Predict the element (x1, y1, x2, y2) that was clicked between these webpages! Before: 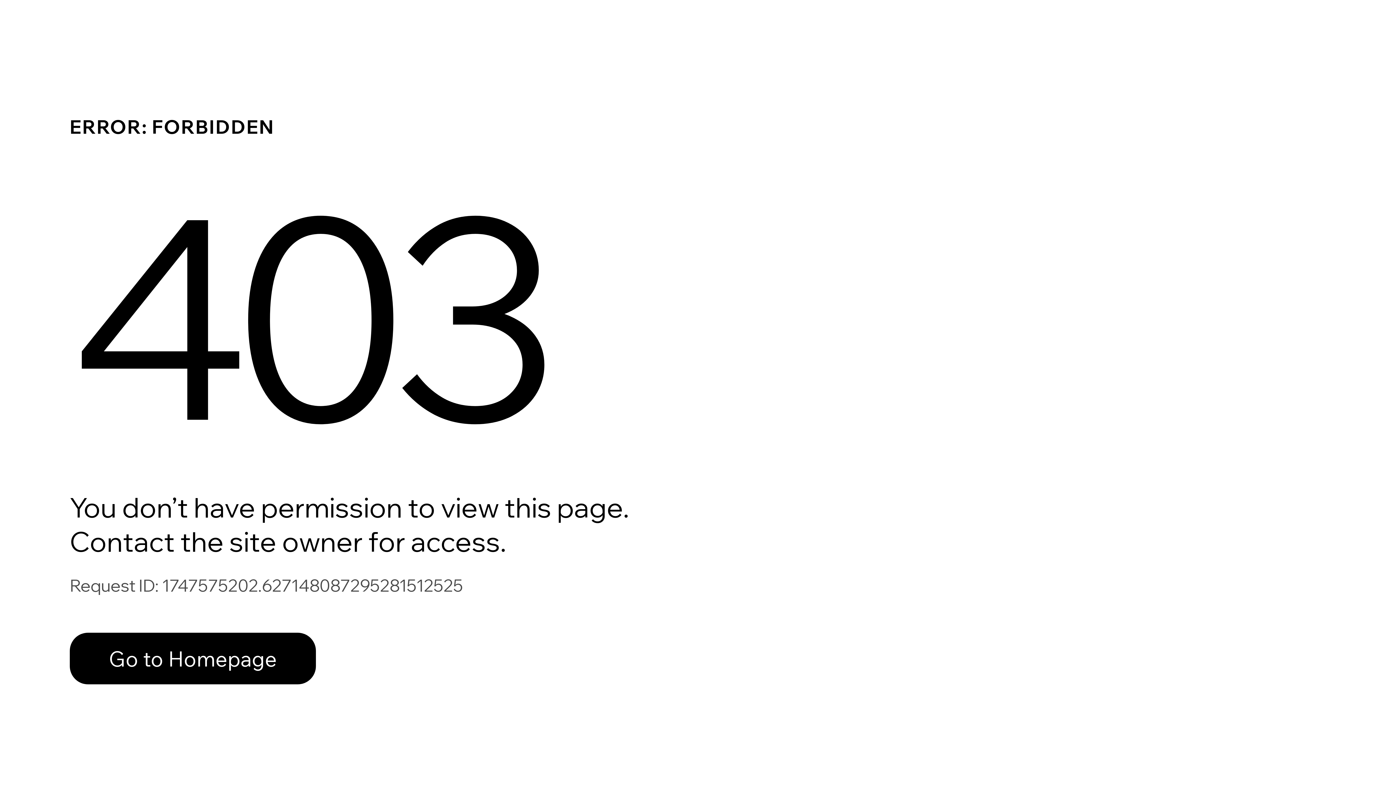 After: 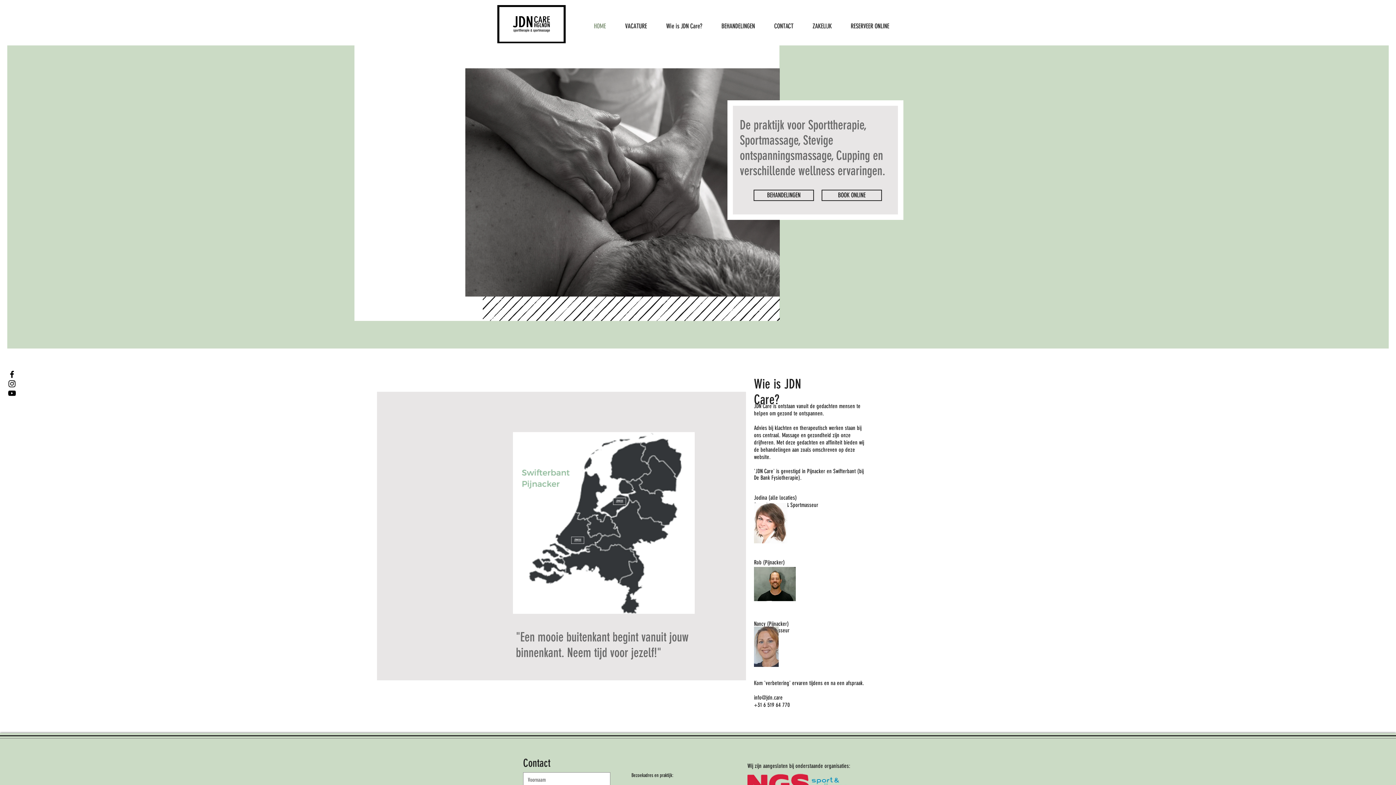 Action: label: Go to Homepage bbox: (69, 633, 316, 684)